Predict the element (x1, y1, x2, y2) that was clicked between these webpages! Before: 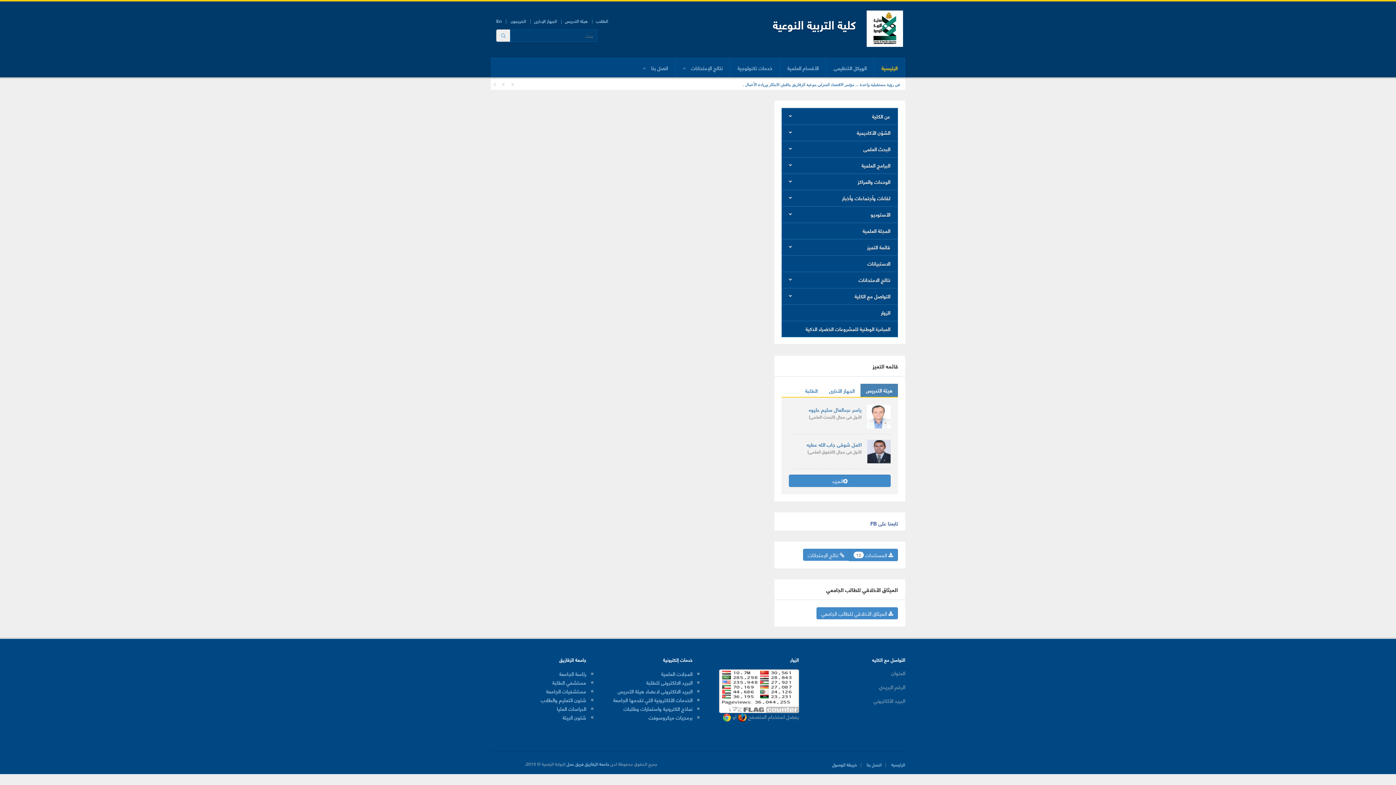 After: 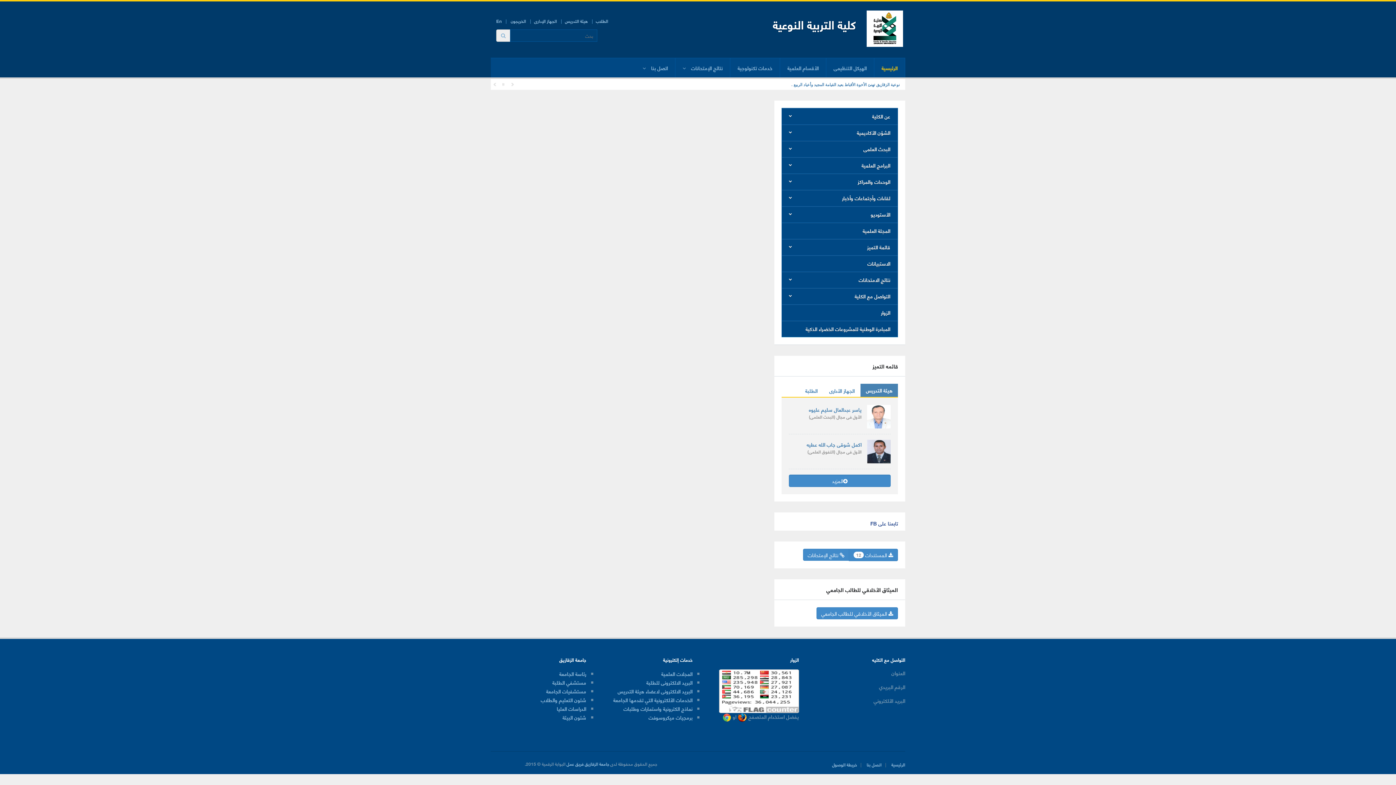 Action: bbox: (496, 16, 502, 25) label: En 